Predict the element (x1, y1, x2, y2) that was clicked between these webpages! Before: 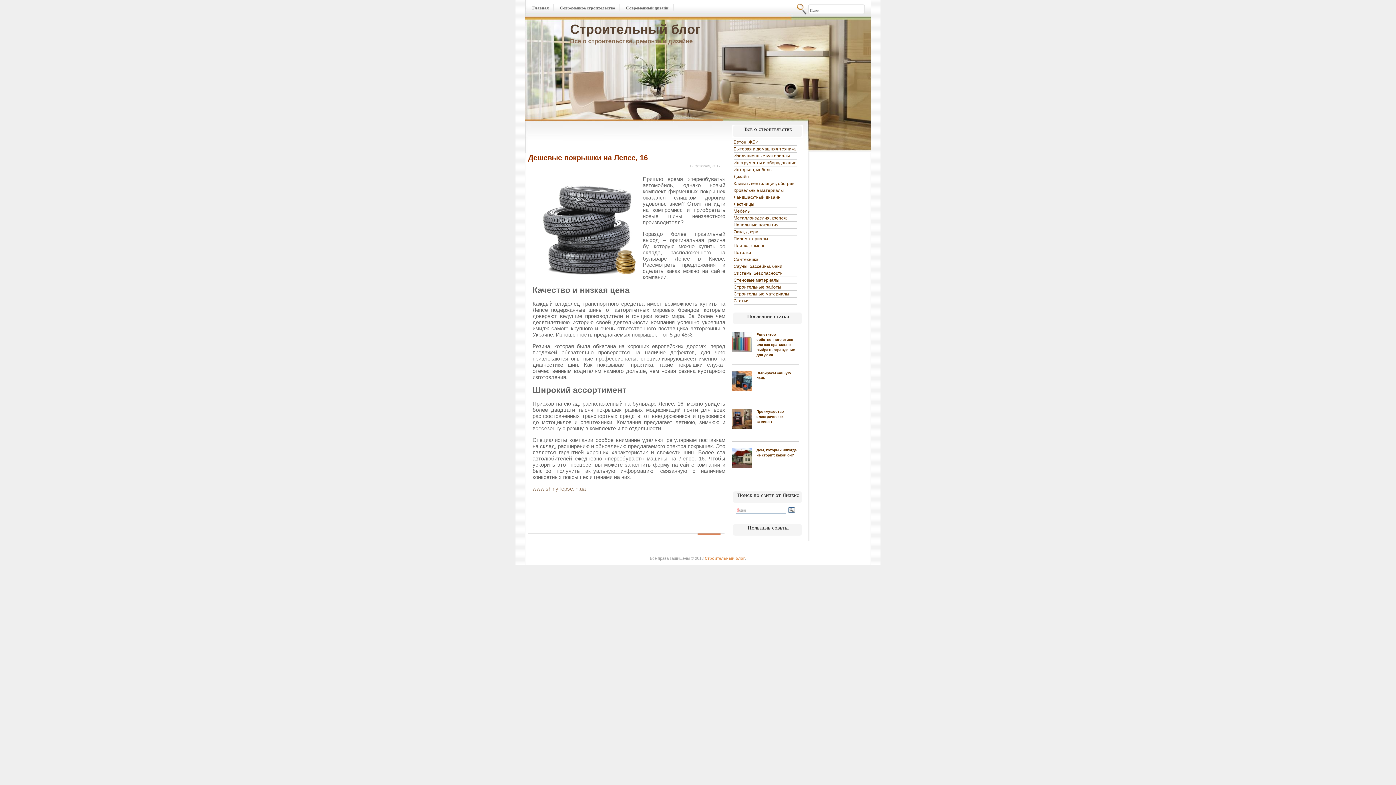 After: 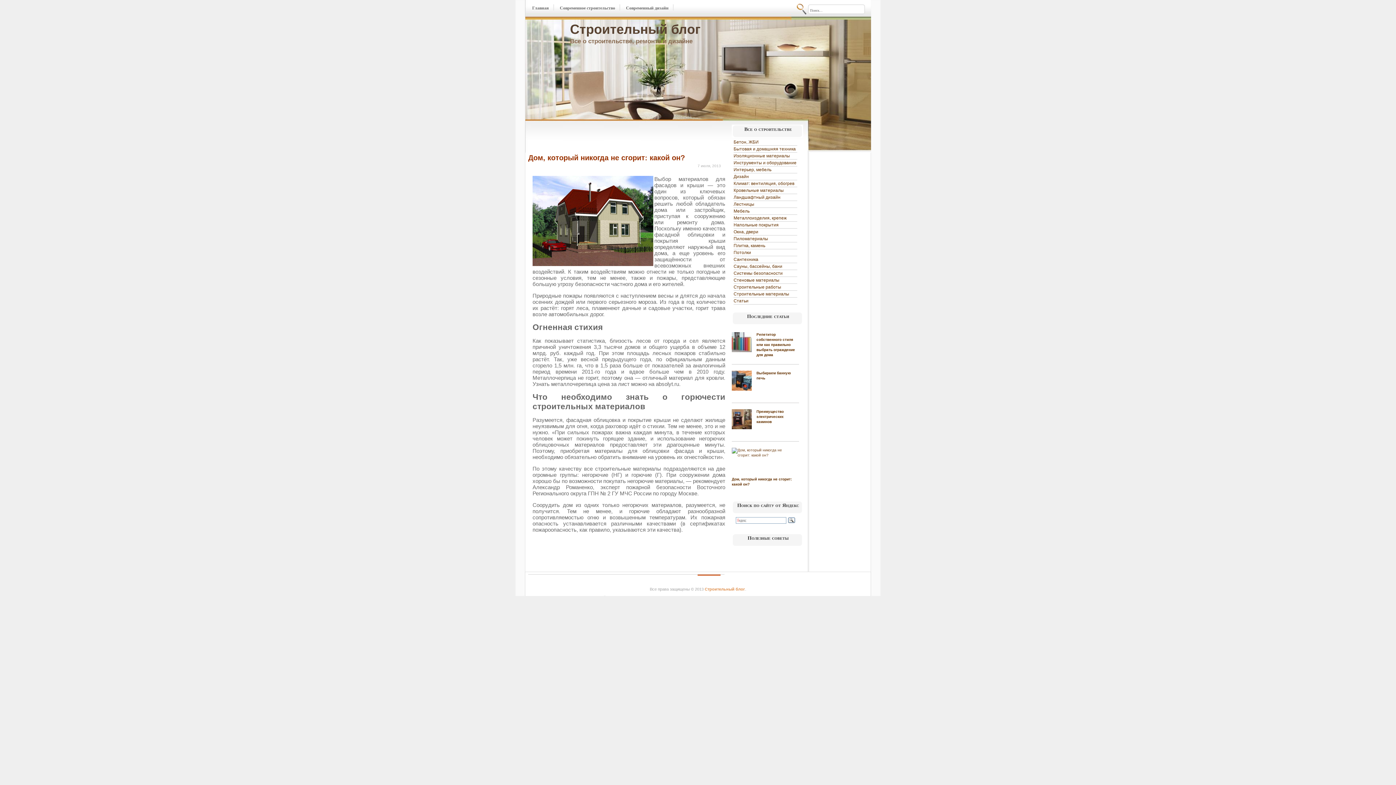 Action: bbox: (732, 447, 799, 477) label: Дом, который никогда не сгорит: какой он?